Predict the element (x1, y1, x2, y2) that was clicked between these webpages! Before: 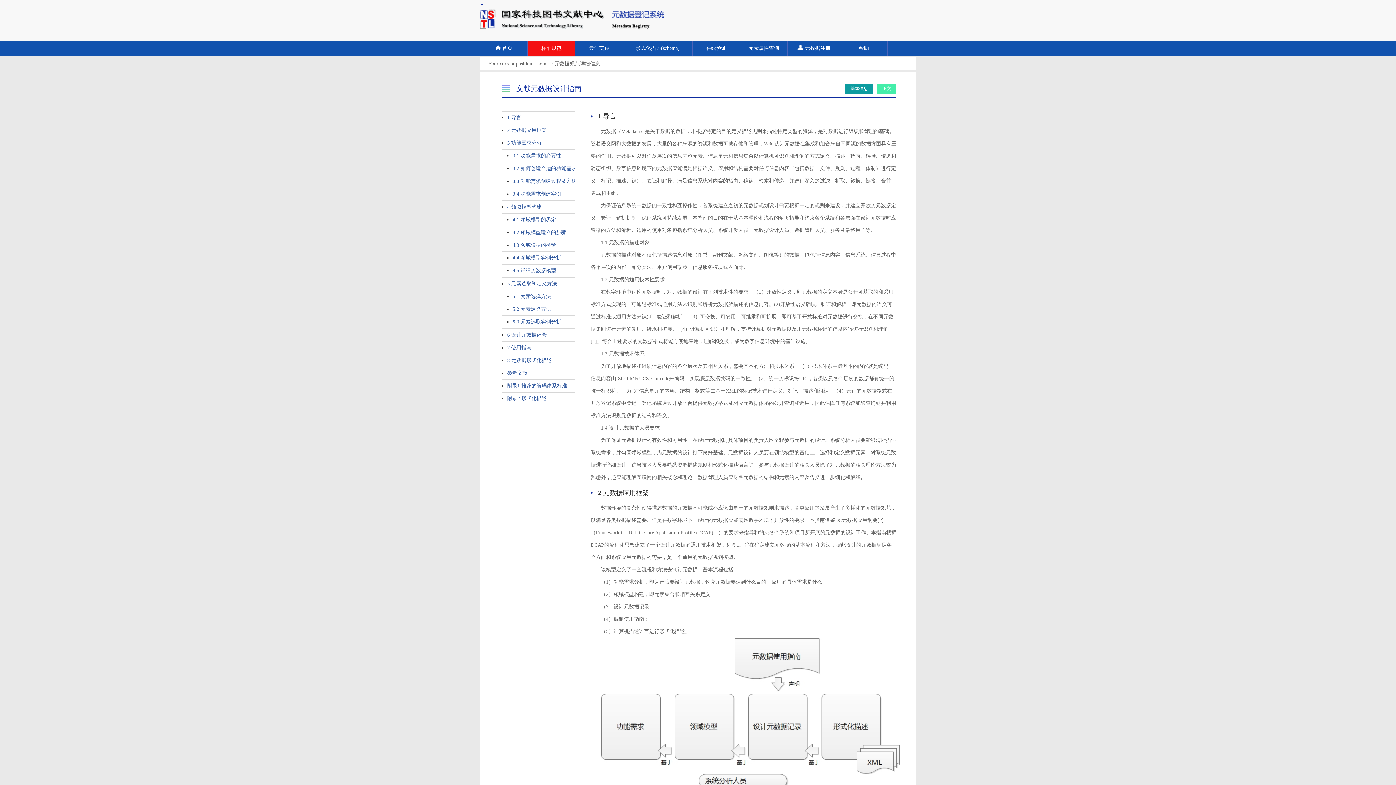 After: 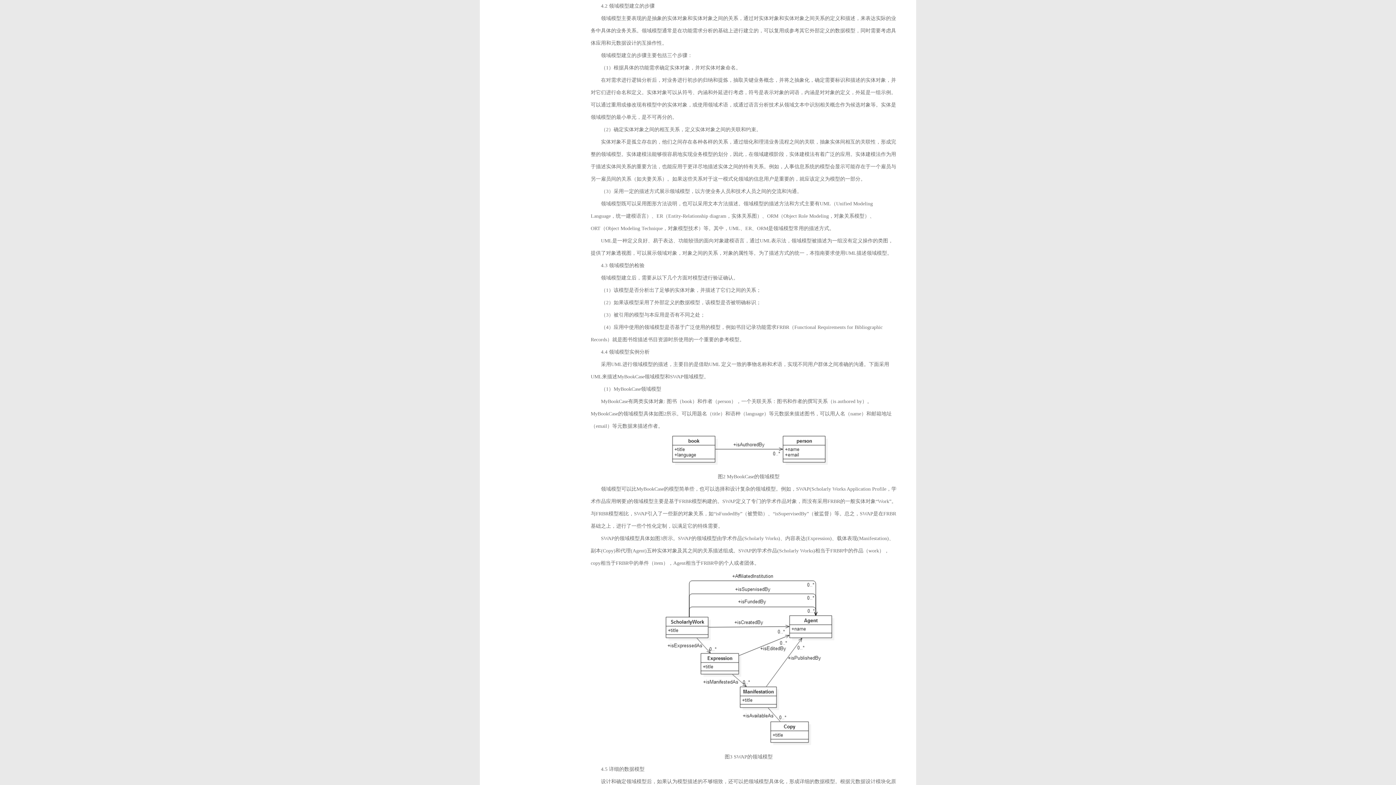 Action: label: 4.2 领域模型建立的步骤 bbox: (507, 226, 569, 238)